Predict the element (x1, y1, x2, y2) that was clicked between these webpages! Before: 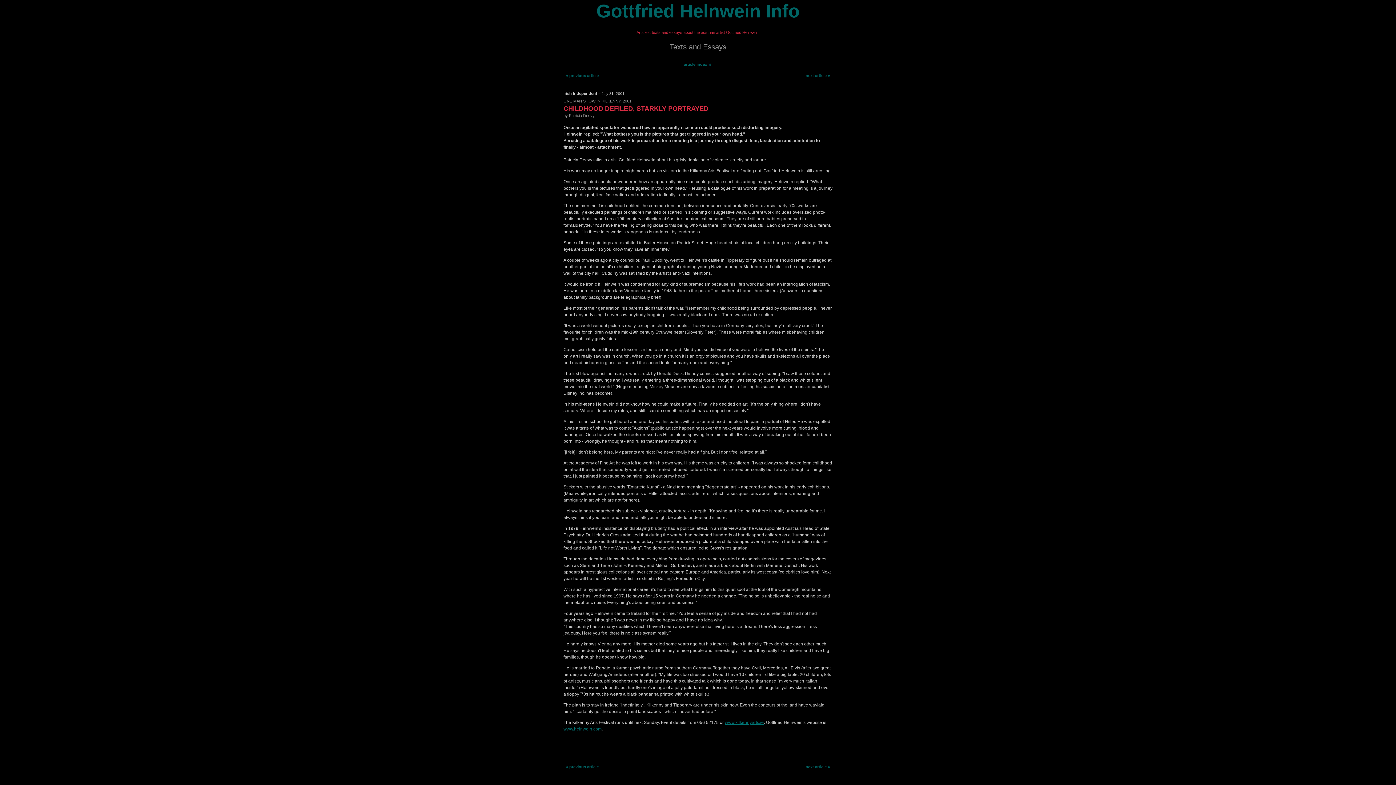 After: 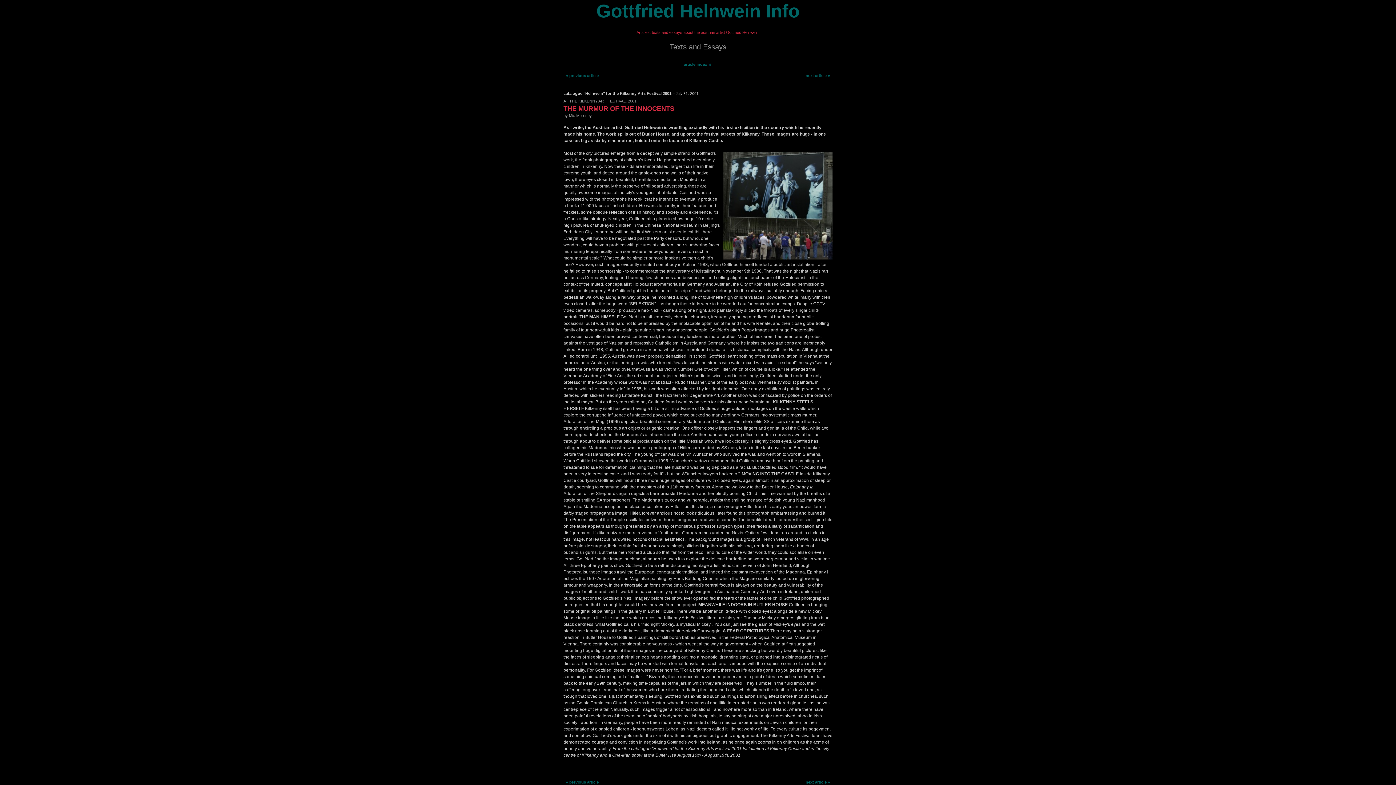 Action: label: next article » bbox: (803, 72, 832, 78)